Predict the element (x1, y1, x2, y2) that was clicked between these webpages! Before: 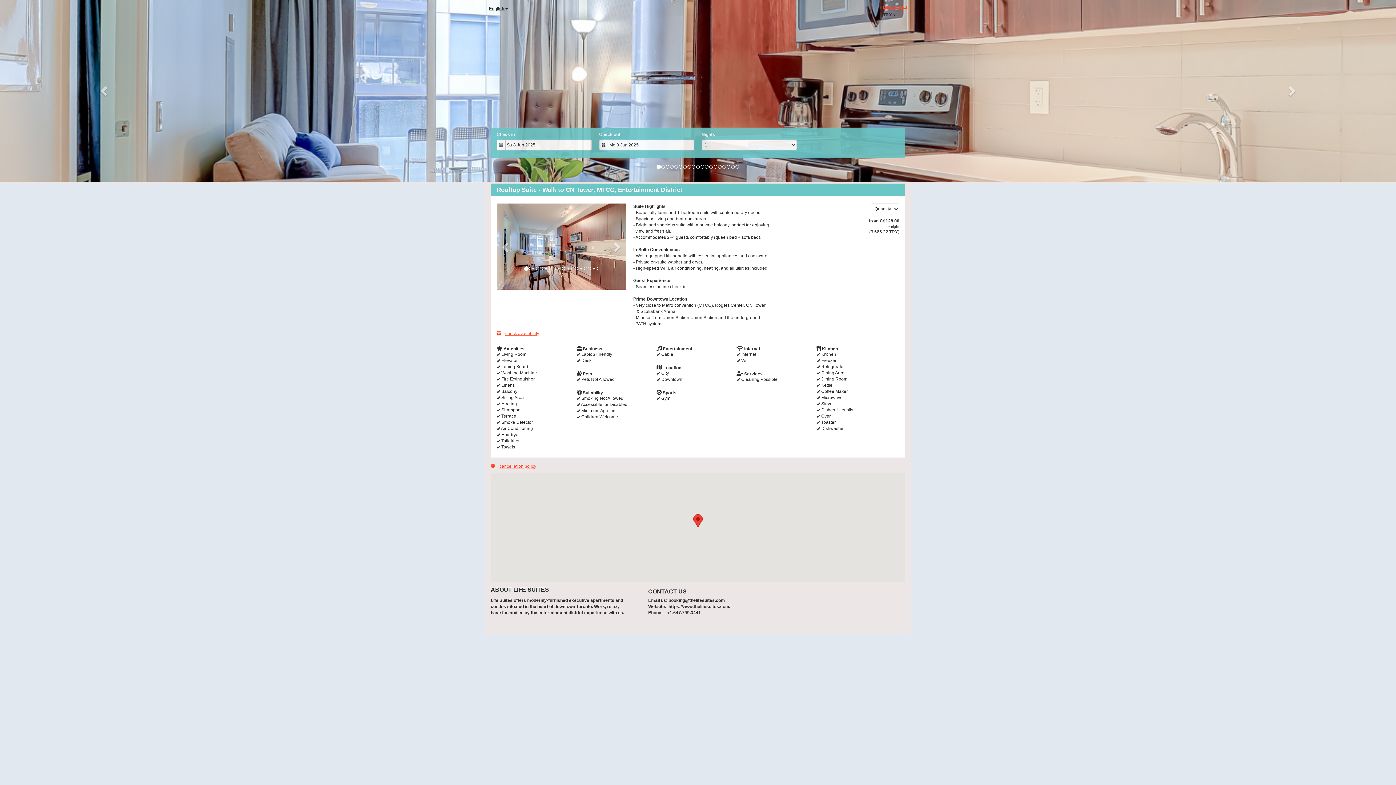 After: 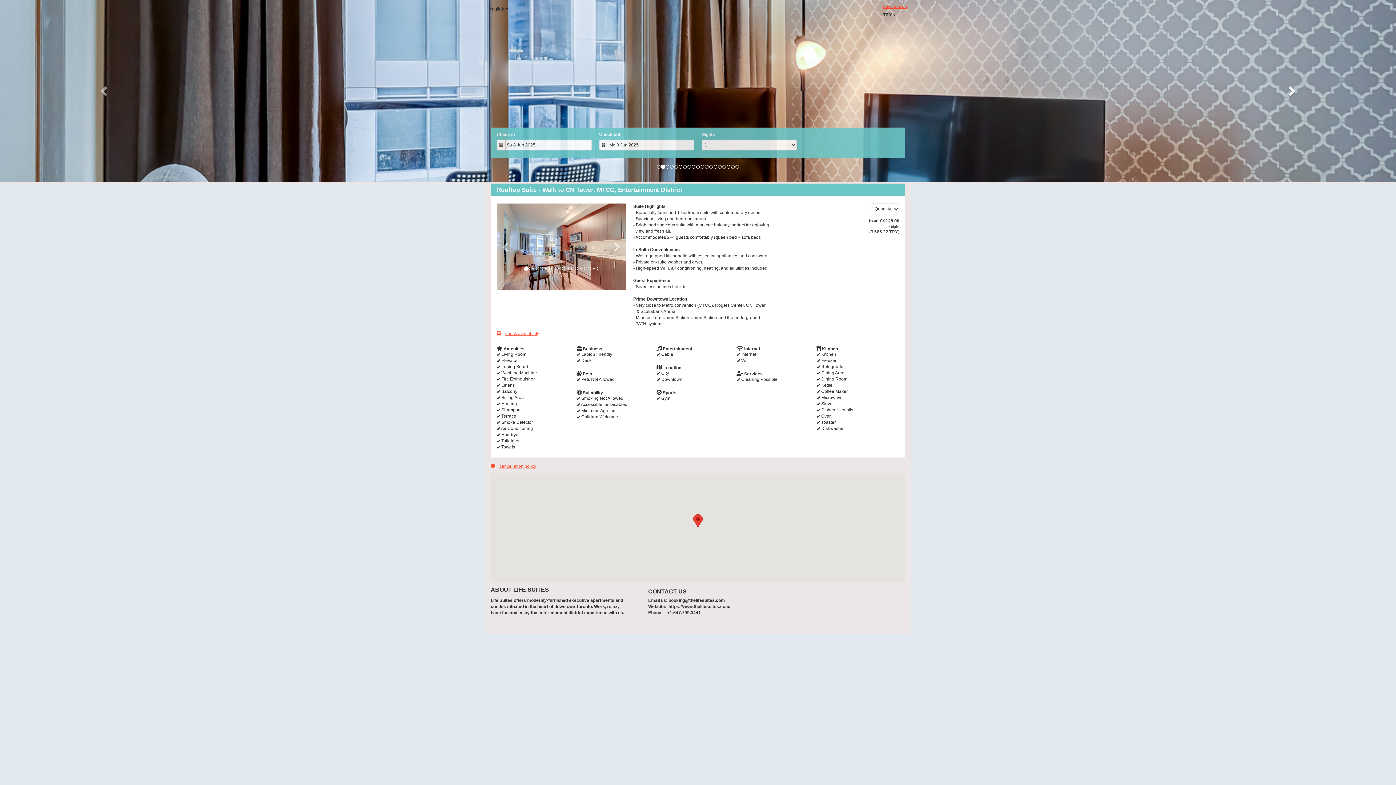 Action: label: Next bbox: (1186, 0, 1396, 181)